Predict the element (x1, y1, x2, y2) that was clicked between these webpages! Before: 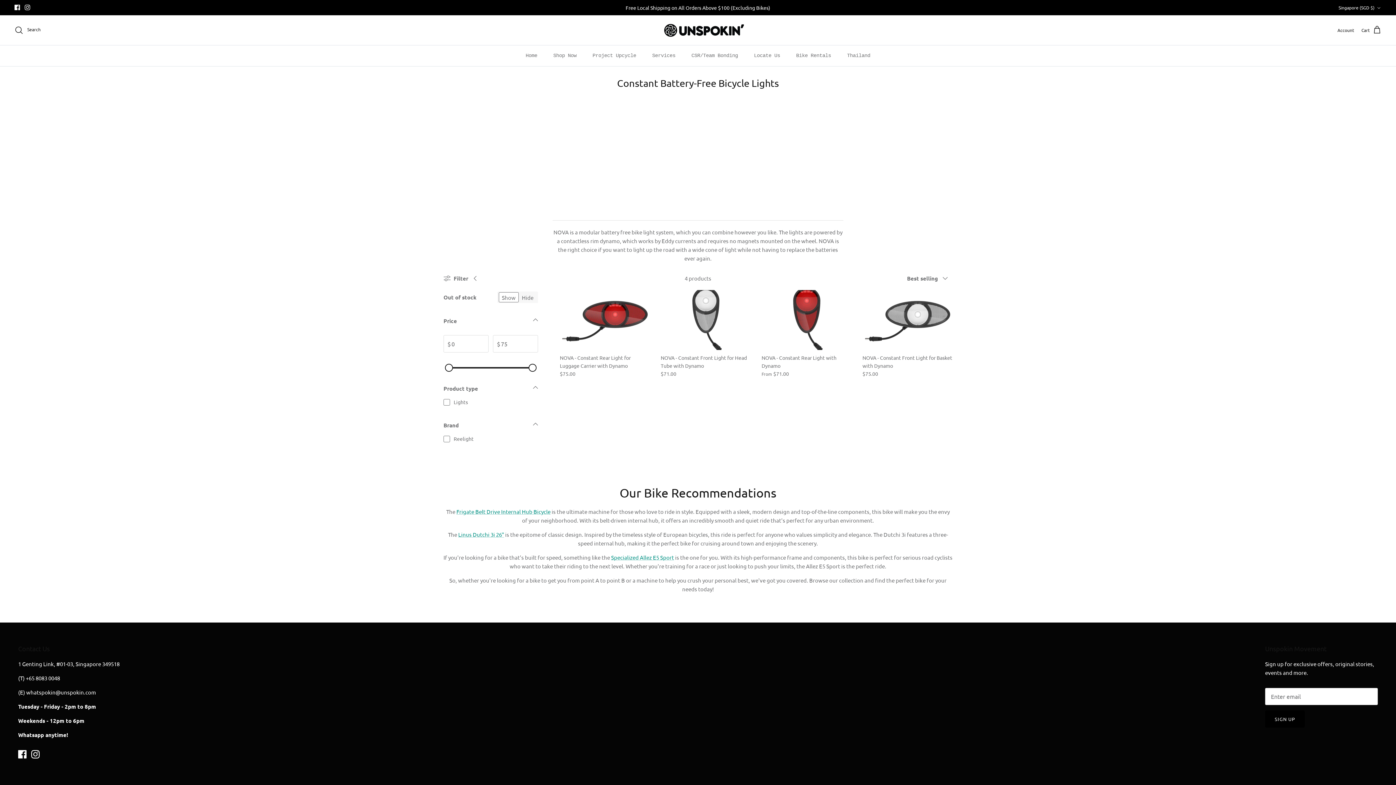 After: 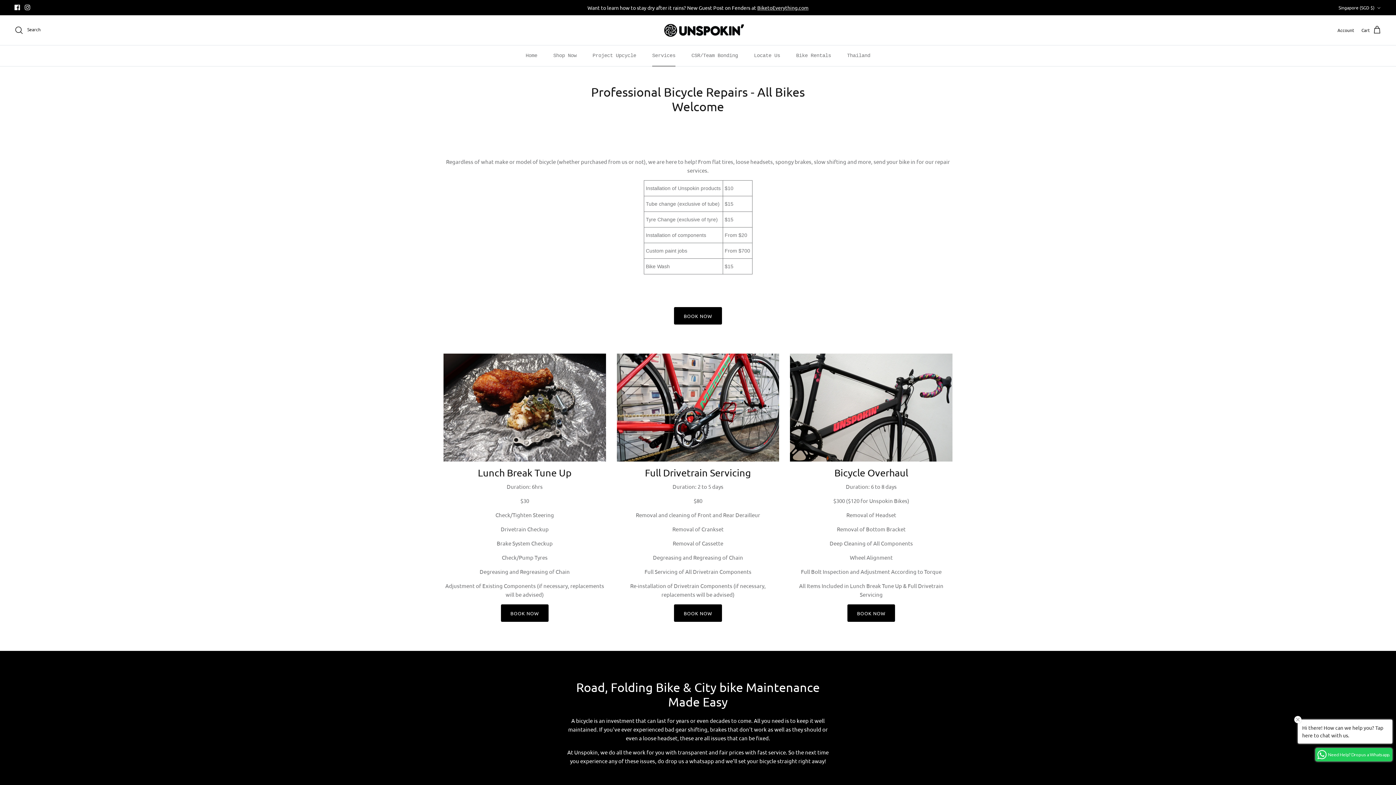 Action: label: Services bbox: (645, 45, 682, 66)